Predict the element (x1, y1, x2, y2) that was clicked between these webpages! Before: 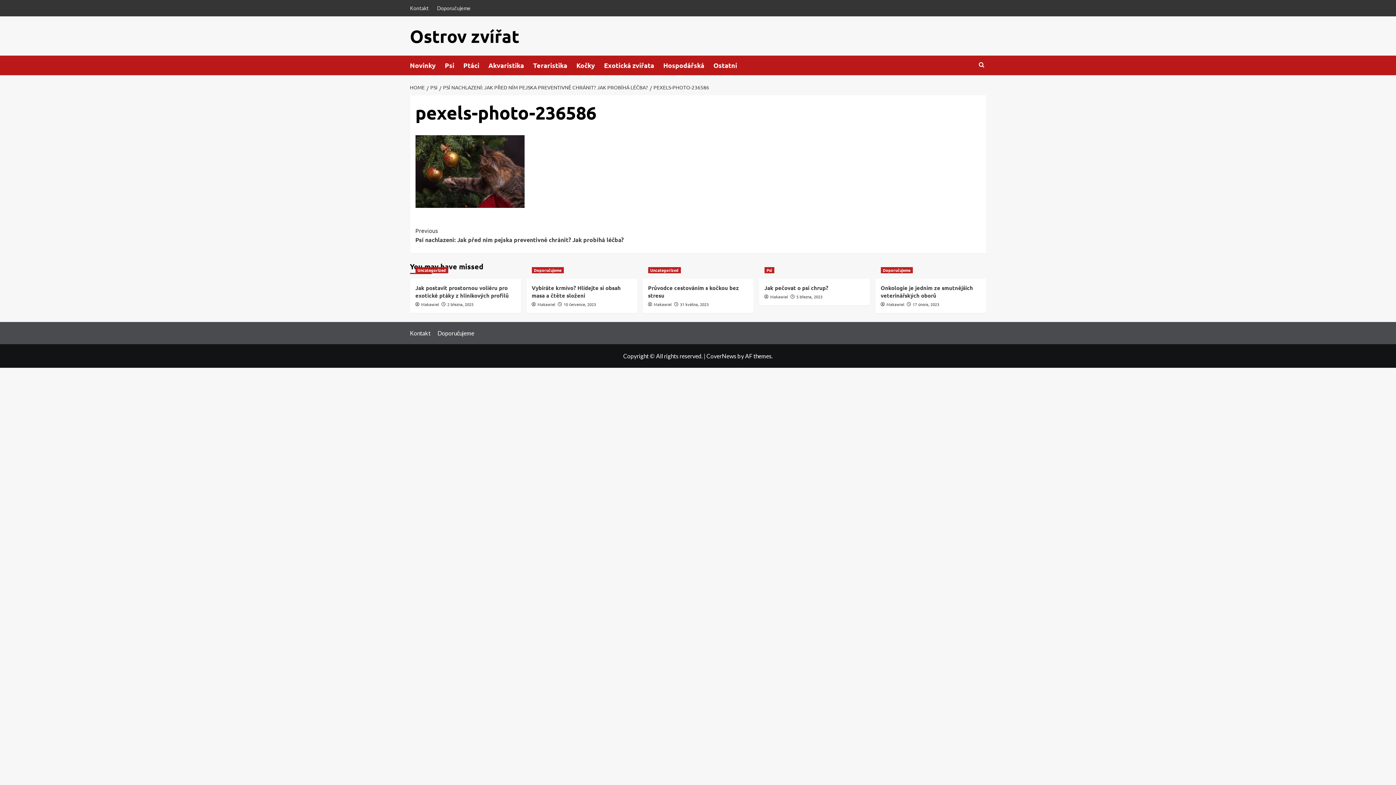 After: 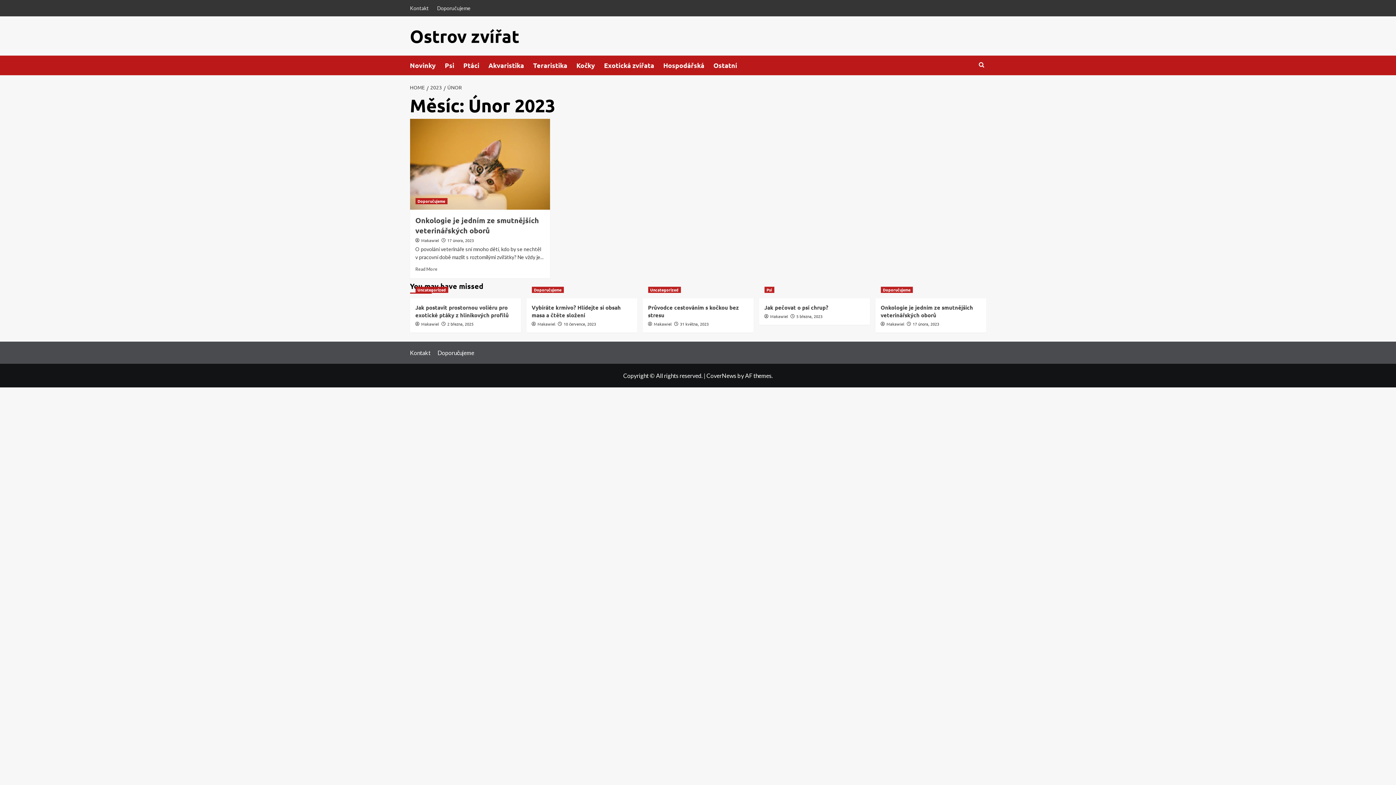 Action: bbox: (912, 301, 939, 307) label: 17 února, 2023